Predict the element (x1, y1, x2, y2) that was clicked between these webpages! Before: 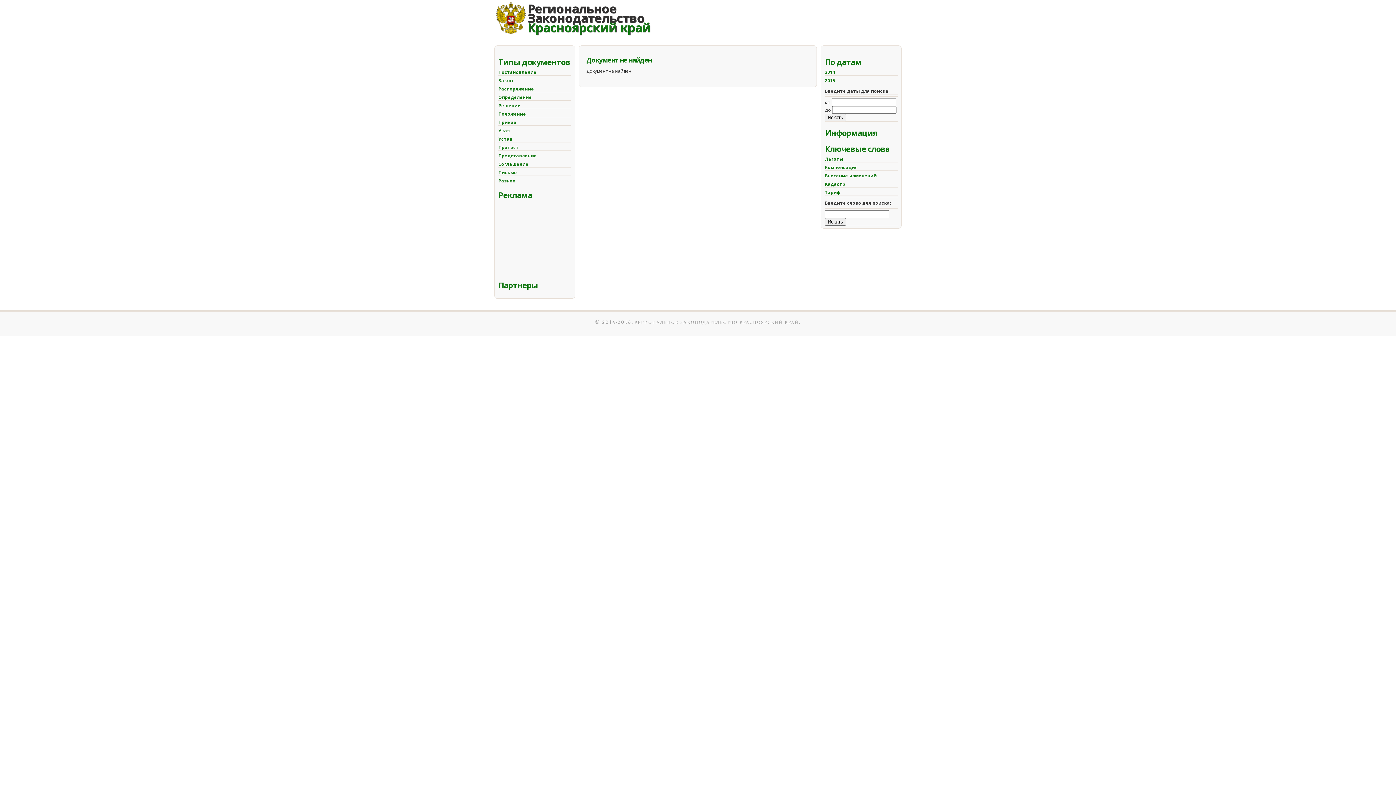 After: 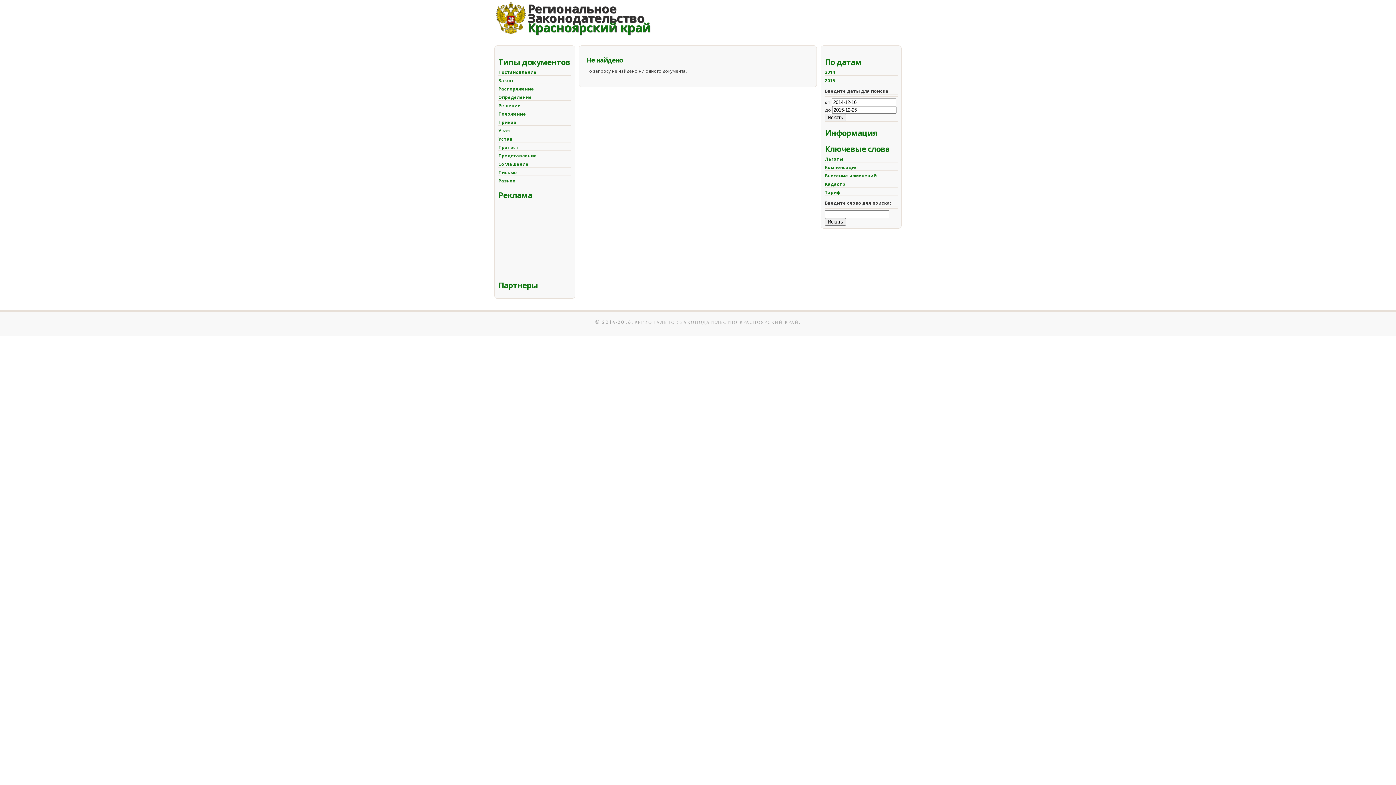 Action: bbox: (498, 94, 532, 100) label: Определение